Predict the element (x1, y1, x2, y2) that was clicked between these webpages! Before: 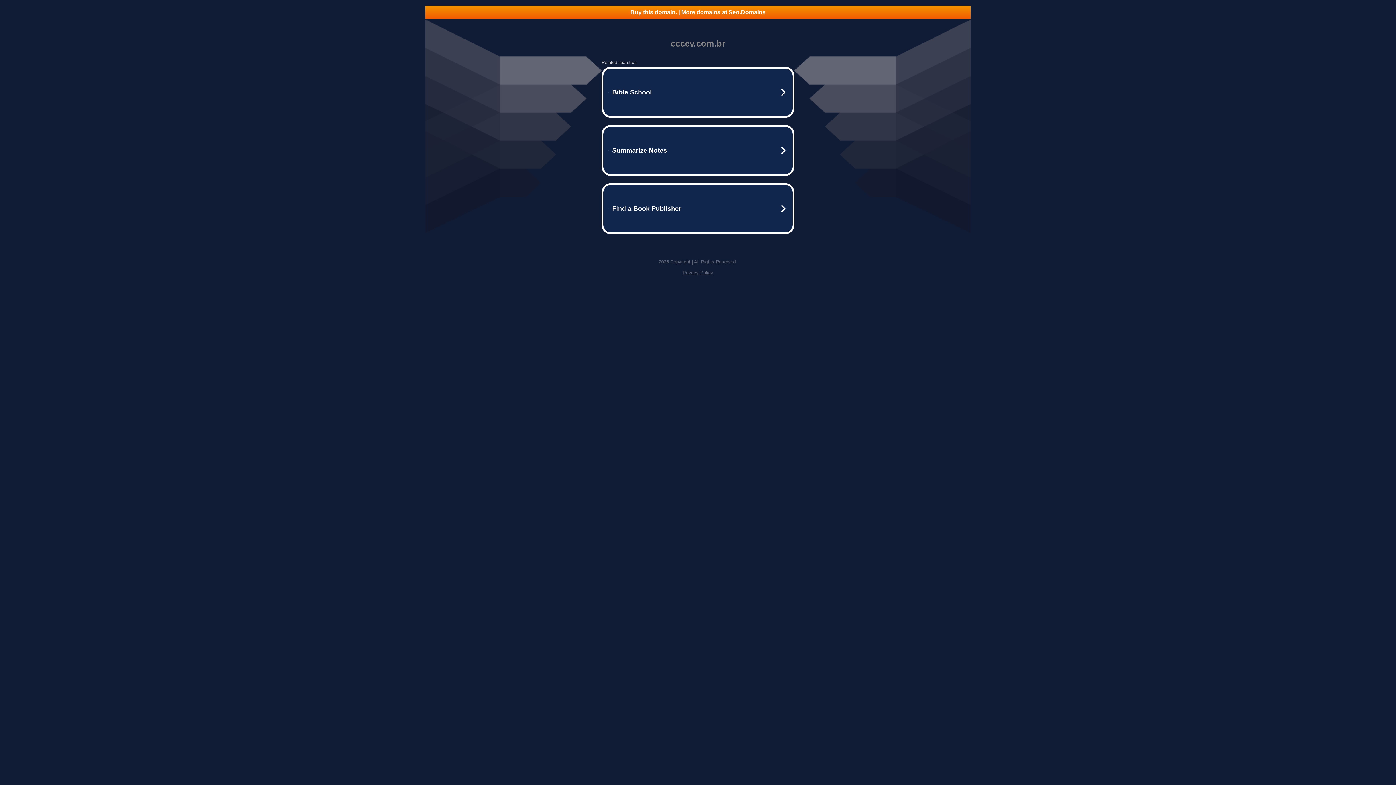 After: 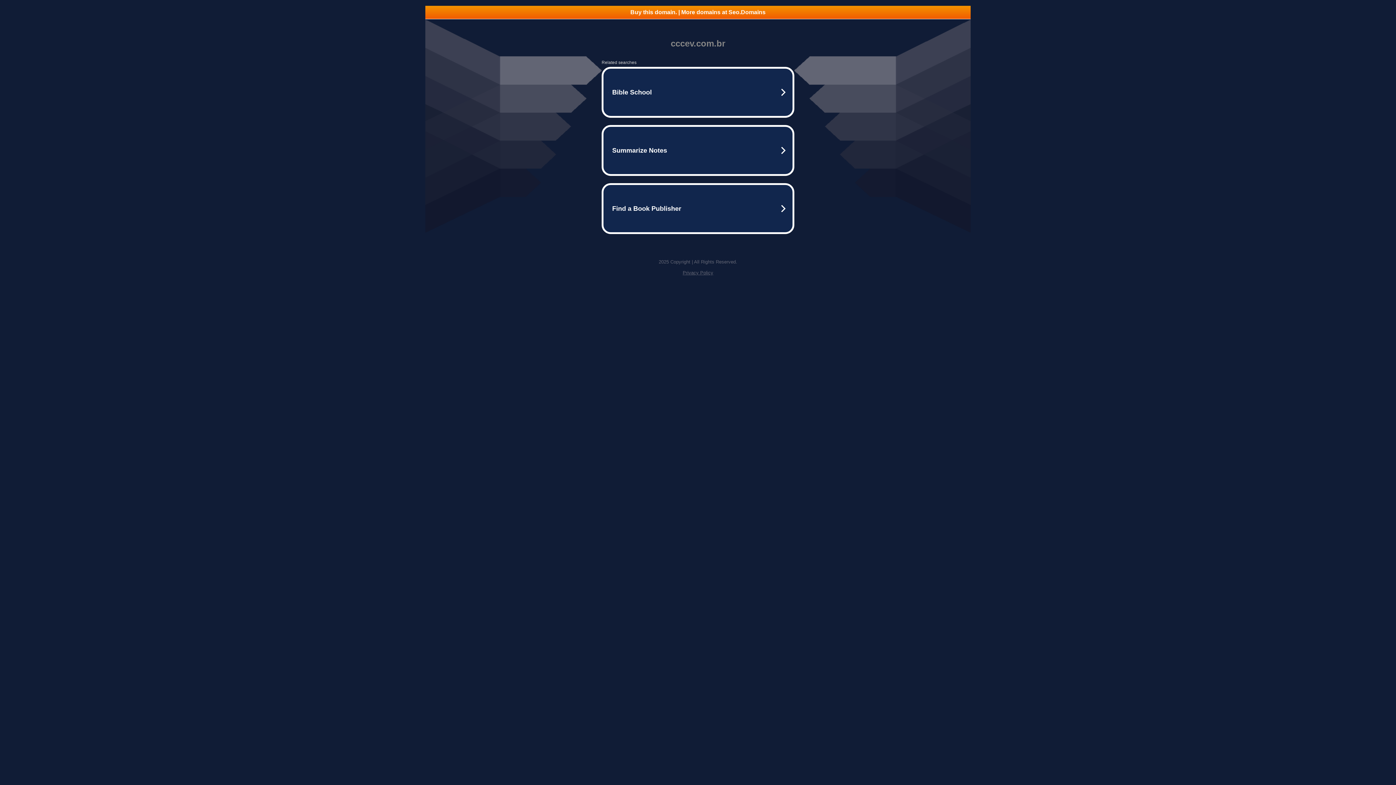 Action: bbox: (682, 270, 713, 275) label: Privacy Policy